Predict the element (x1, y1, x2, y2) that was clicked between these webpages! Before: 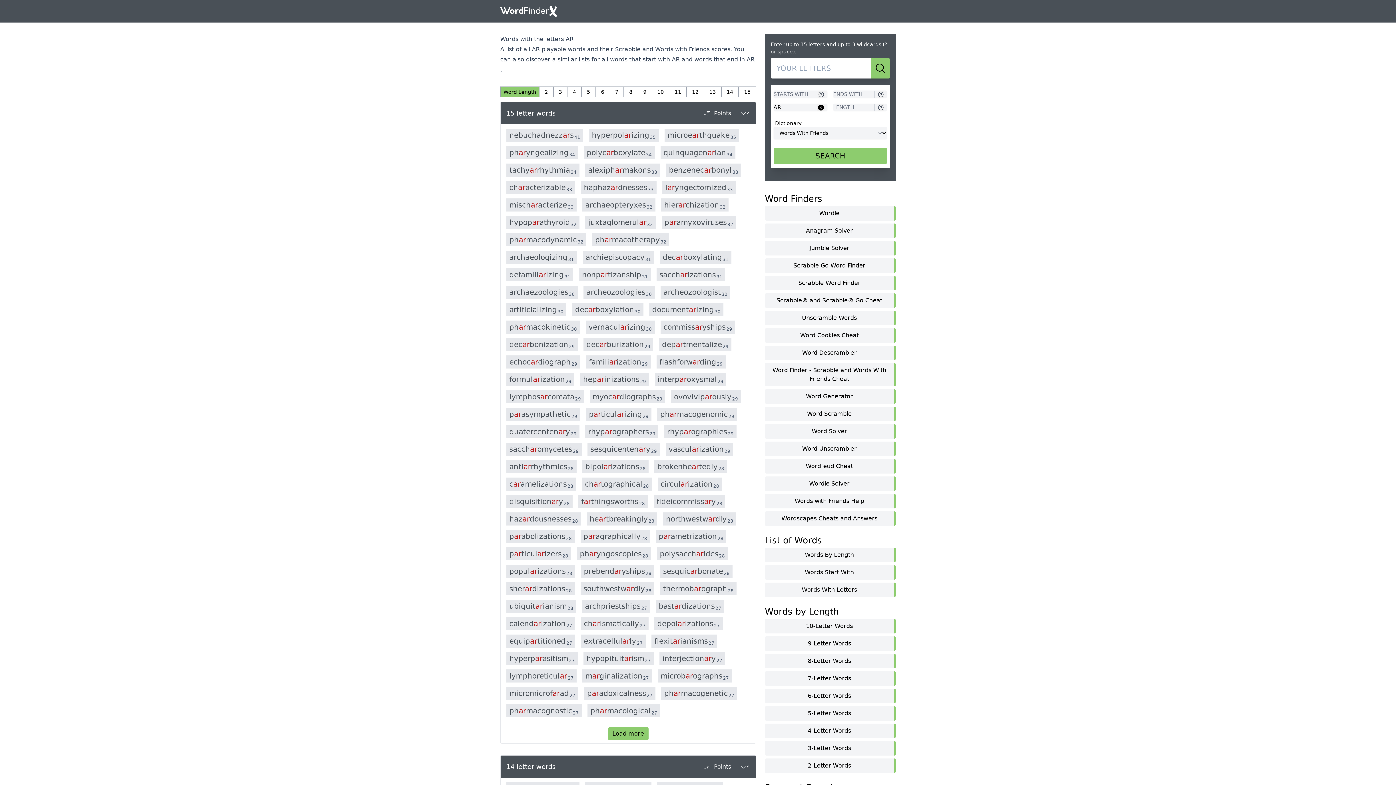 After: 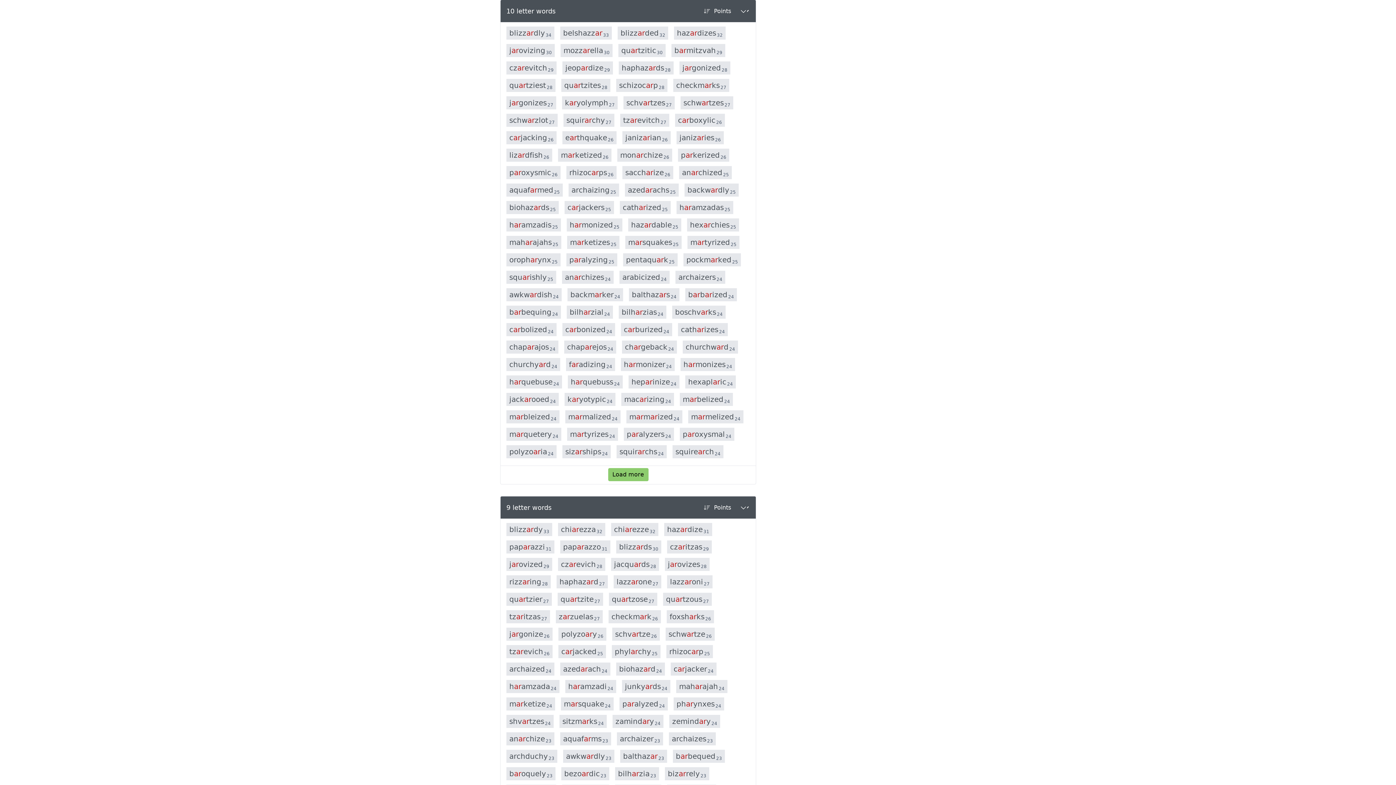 Action: label: 10 bbox: (651, 86, 669, 97)